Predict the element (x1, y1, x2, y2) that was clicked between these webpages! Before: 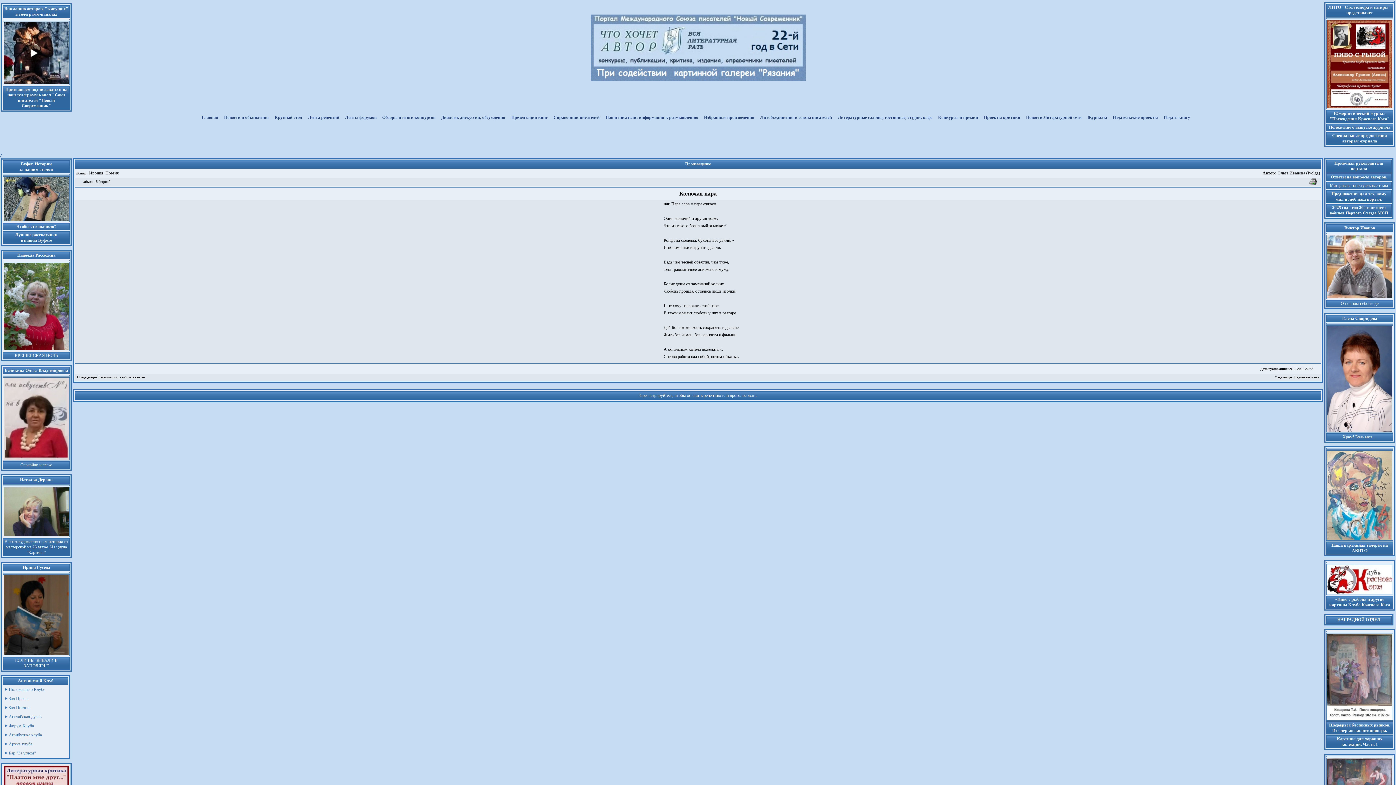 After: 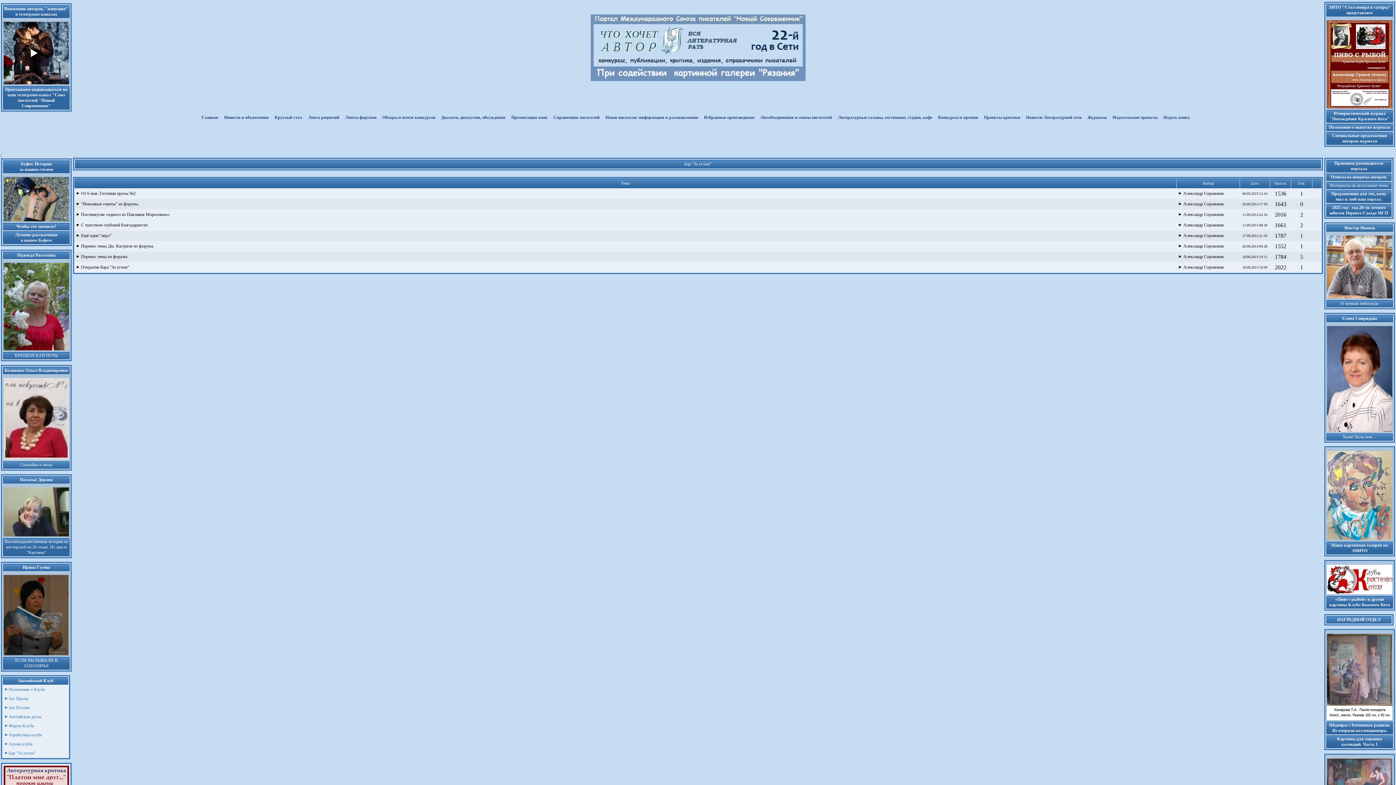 Action: bbox: (3, 750, 36, 756) label: Бар "За углом"